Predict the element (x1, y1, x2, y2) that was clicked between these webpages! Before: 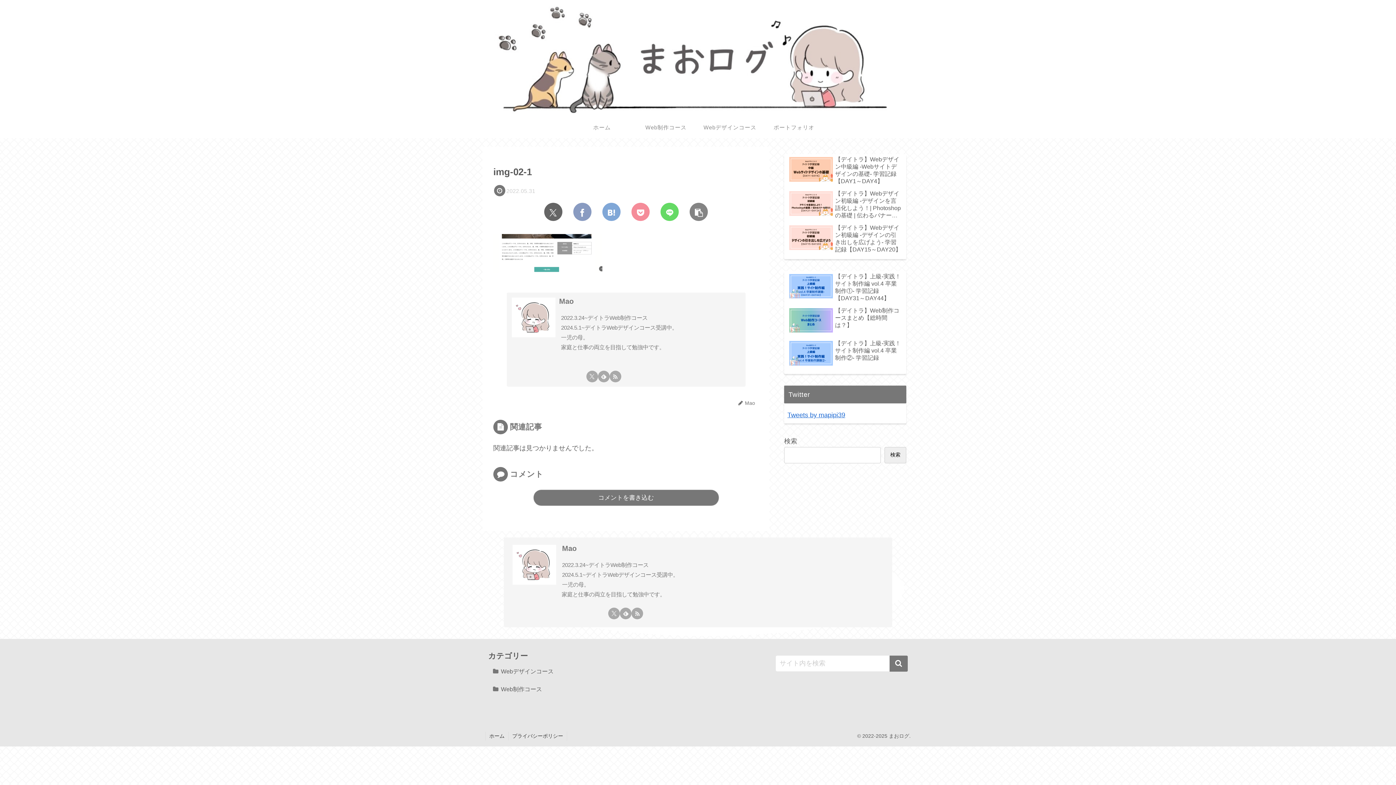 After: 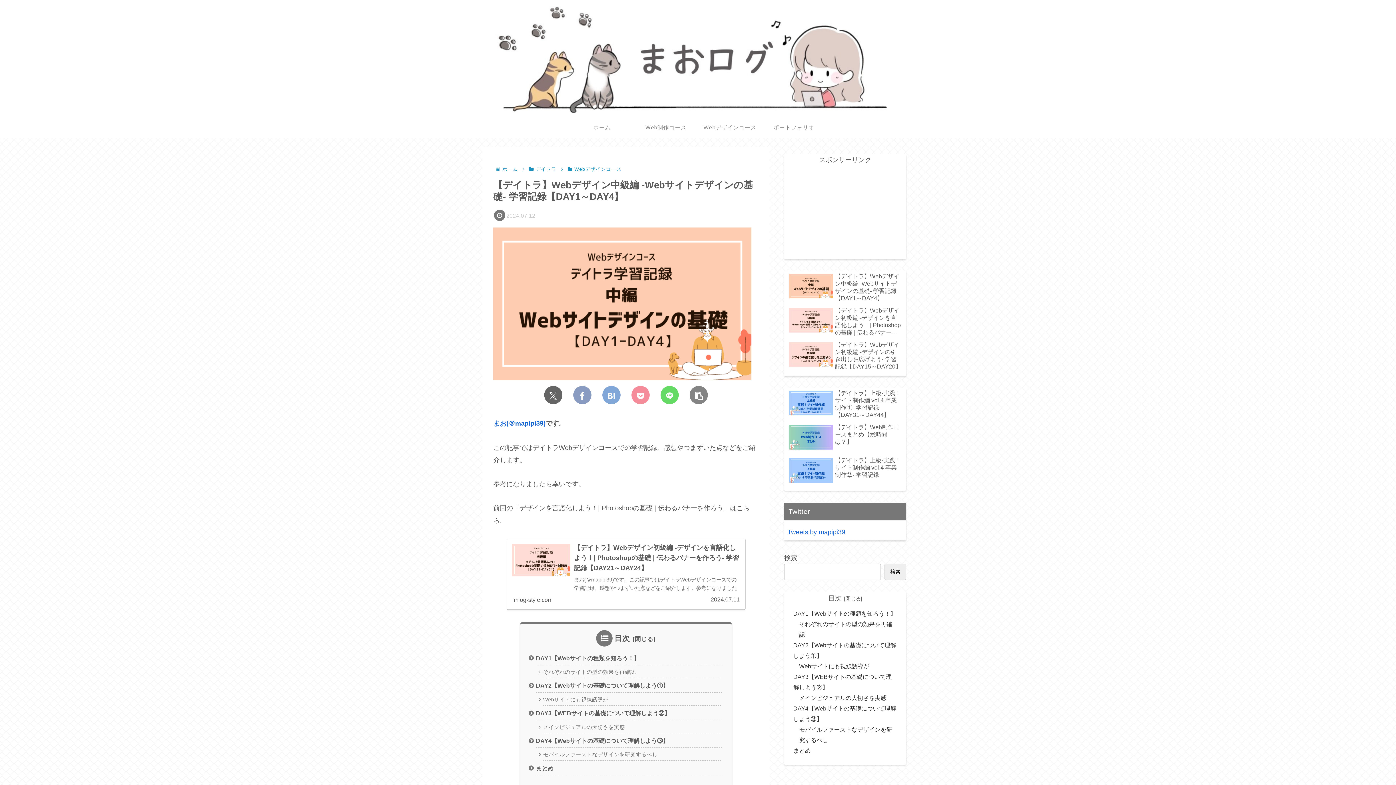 Action: bbox: (787, 154, 903, 186) label: 【デイトラ】Webデザイン中級編 -Webサイトデザインの基礎- 学習記録【DAY1～DAY4】